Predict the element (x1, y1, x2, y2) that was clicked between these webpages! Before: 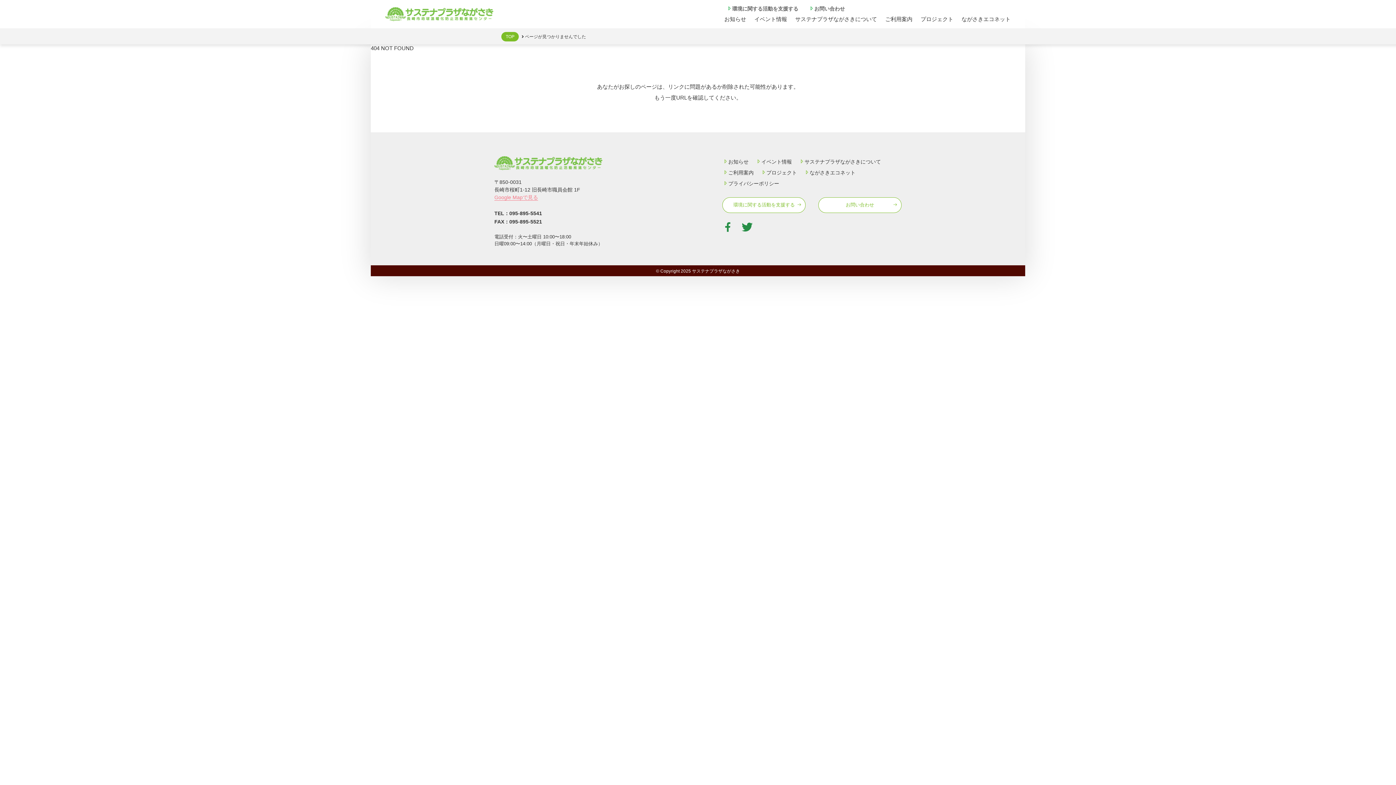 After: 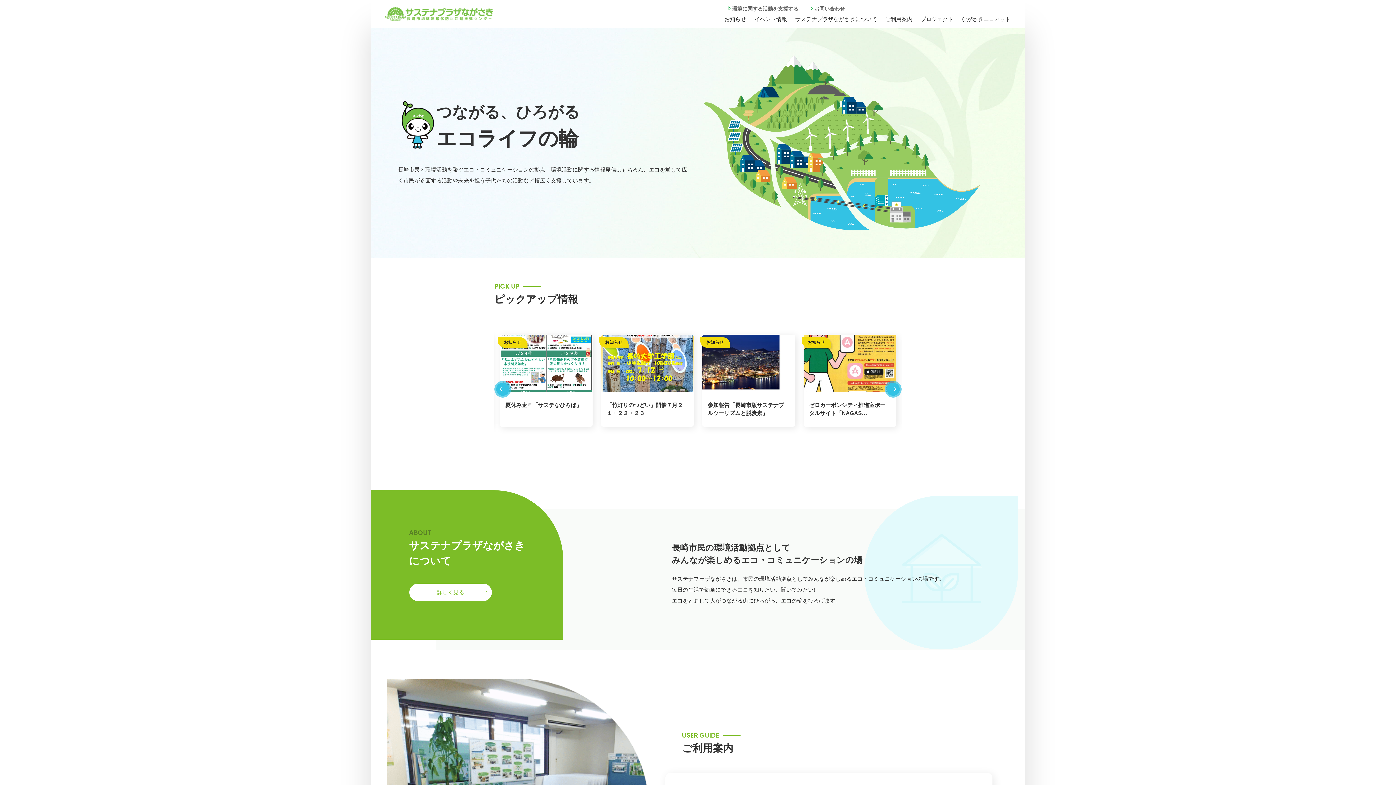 Action: label: TOP bbox: (501, 32, 518, 41)